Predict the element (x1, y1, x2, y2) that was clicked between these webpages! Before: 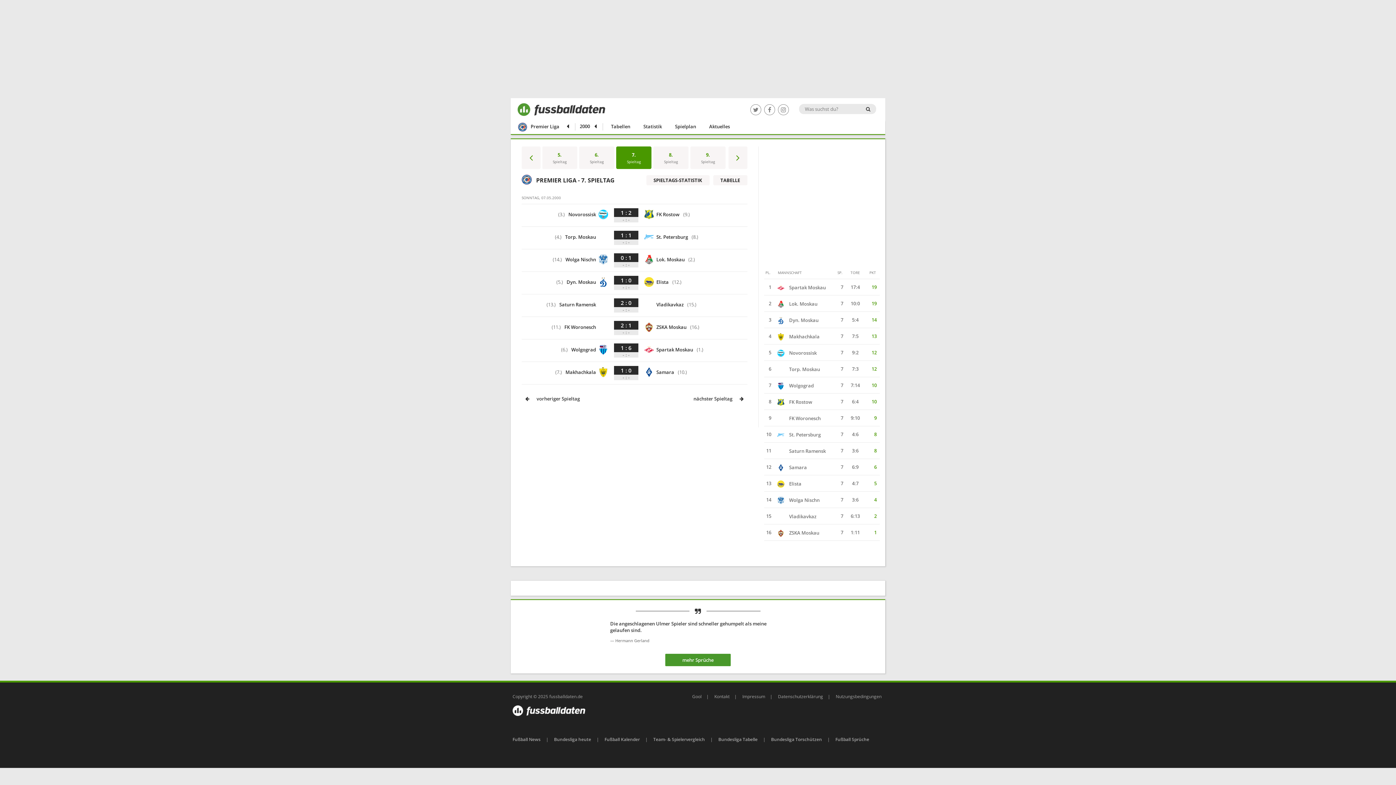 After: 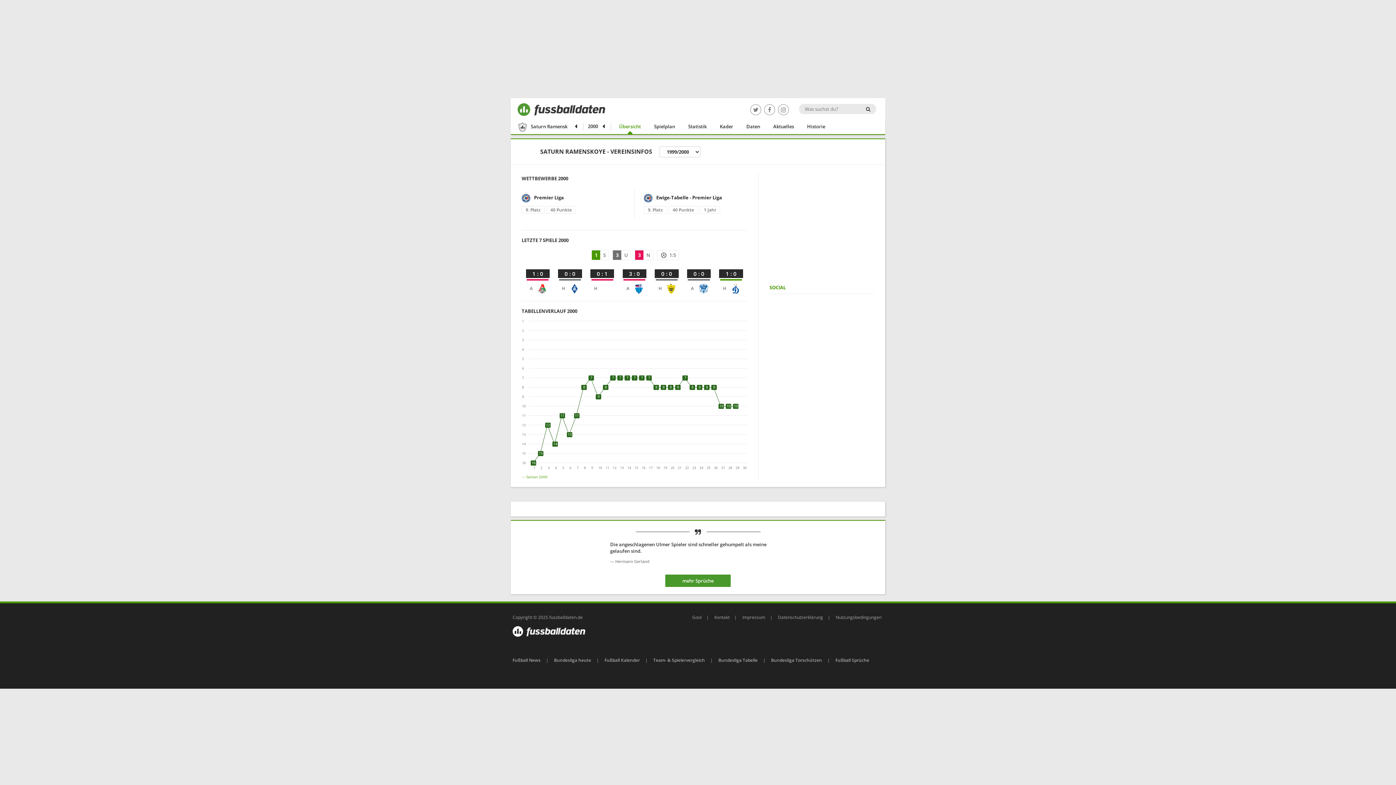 Action: bbox: (777, 447, 826, 454) label:  Saturn Ramensk